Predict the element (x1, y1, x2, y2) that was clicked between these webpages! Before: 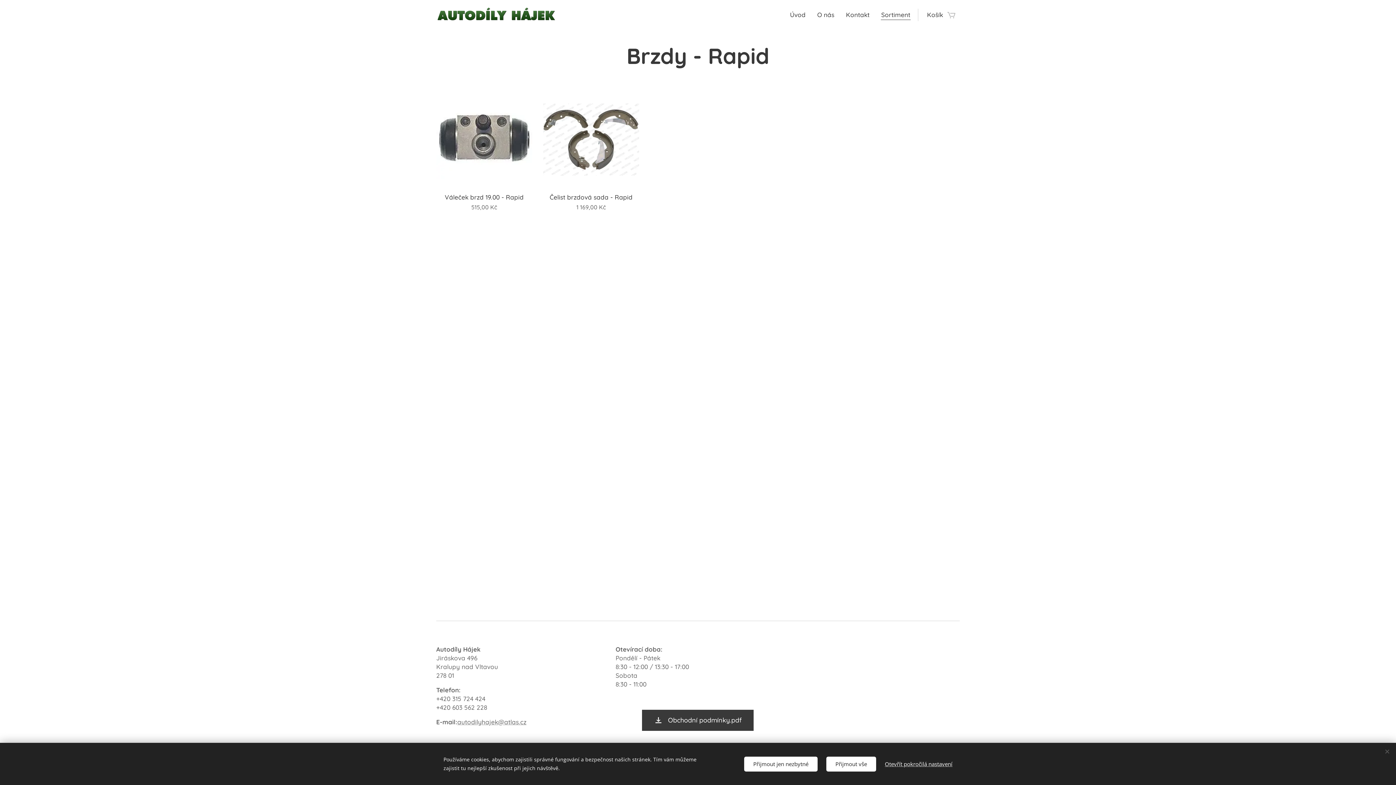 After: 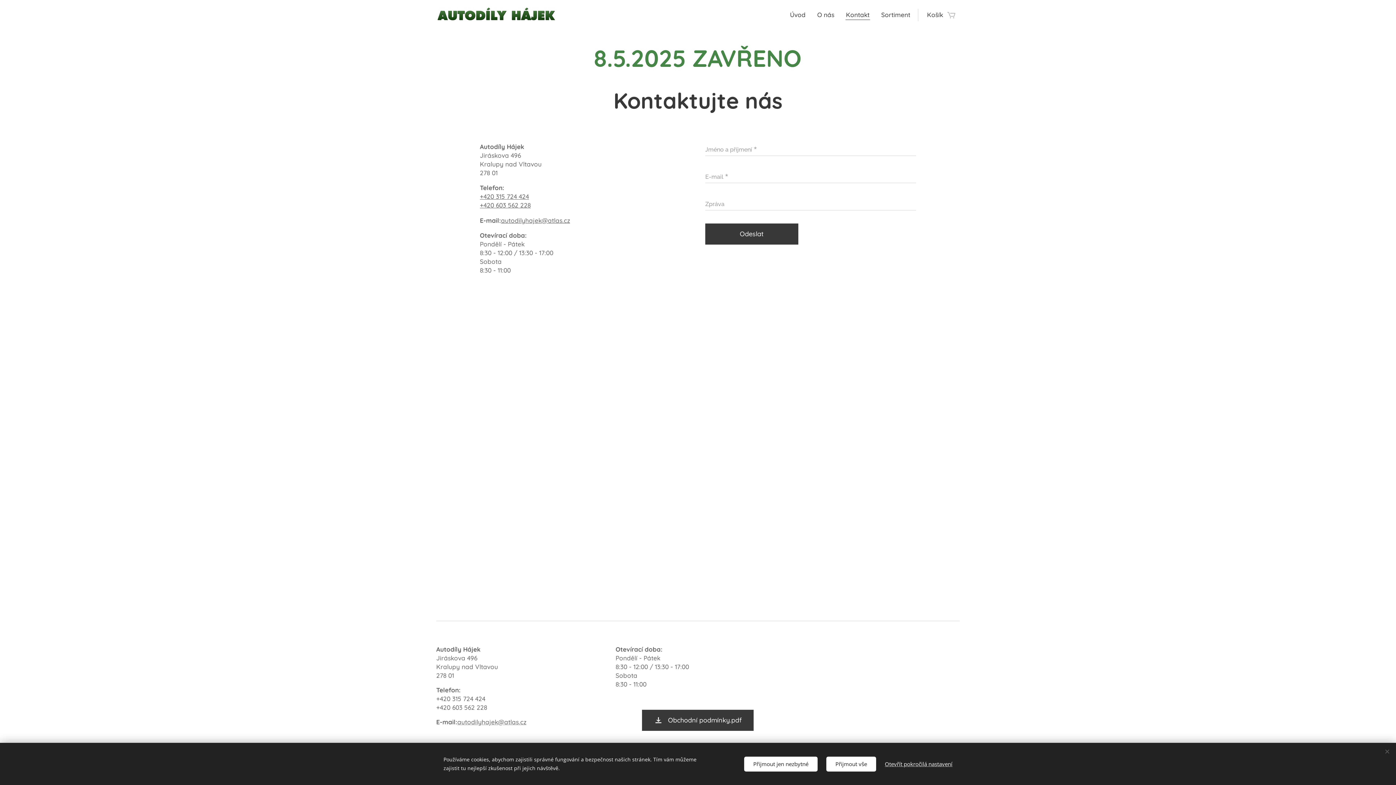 Action: label: Kontakt bbox: (840, 5, 875, 24)